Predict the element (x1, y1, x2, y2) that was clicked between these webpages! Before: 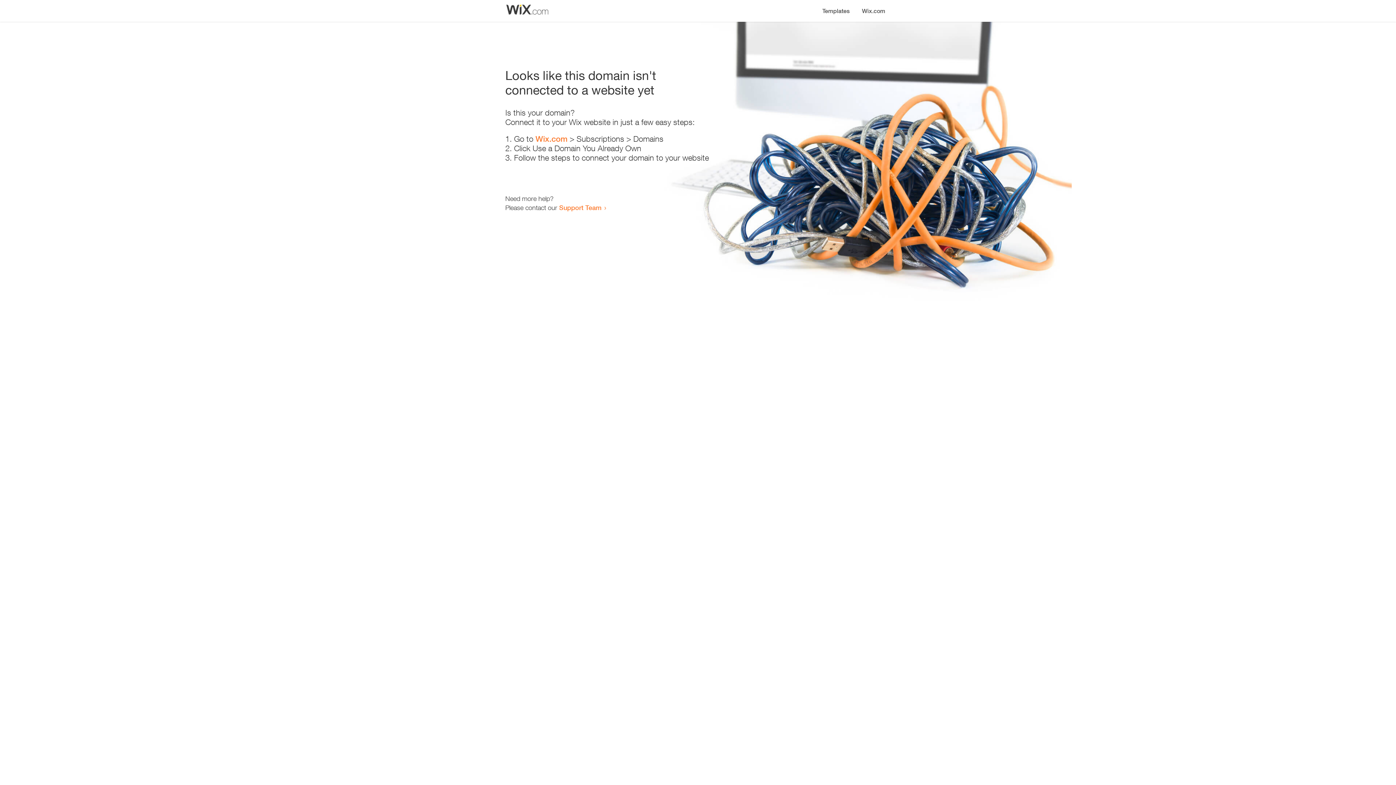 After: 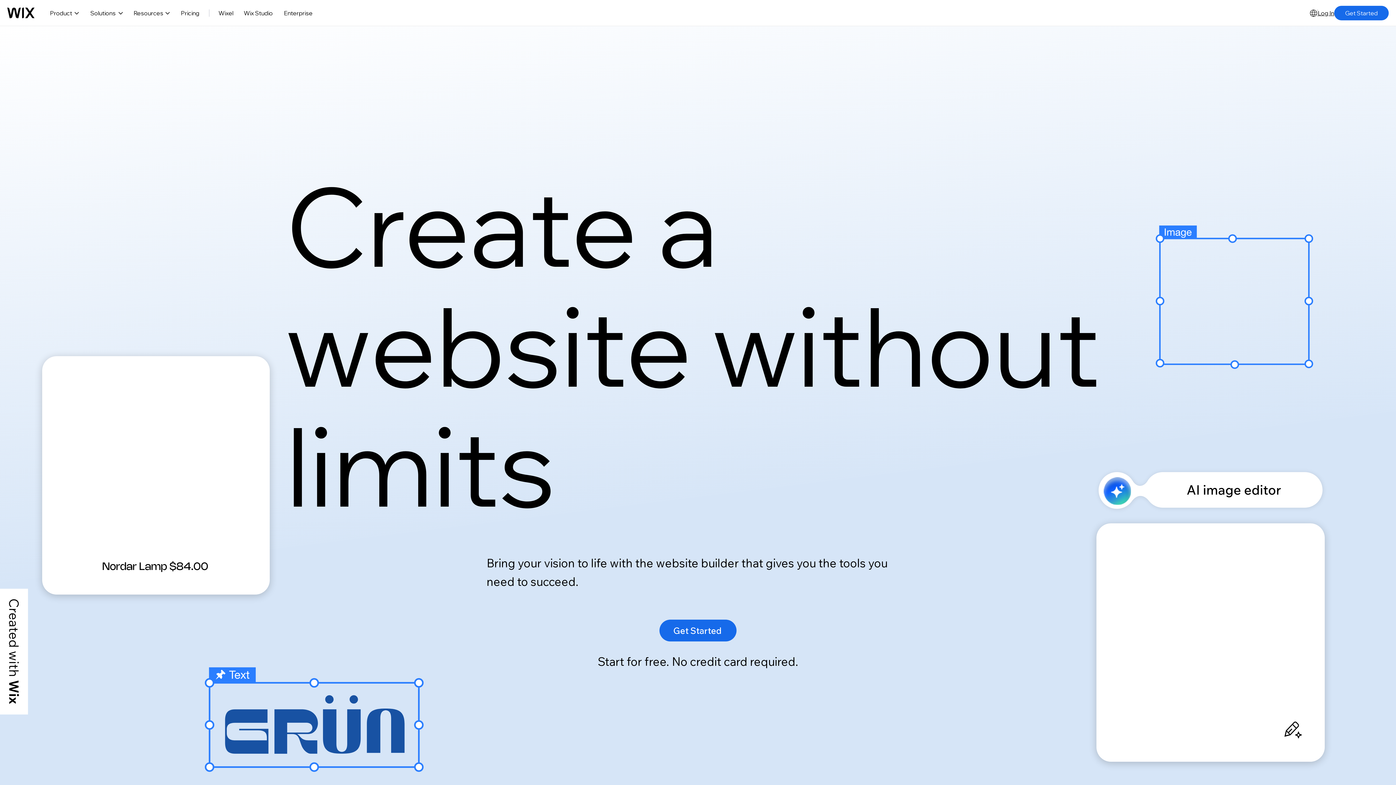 Action: label: Wix.com bbox: (535, 134, 567, 143)